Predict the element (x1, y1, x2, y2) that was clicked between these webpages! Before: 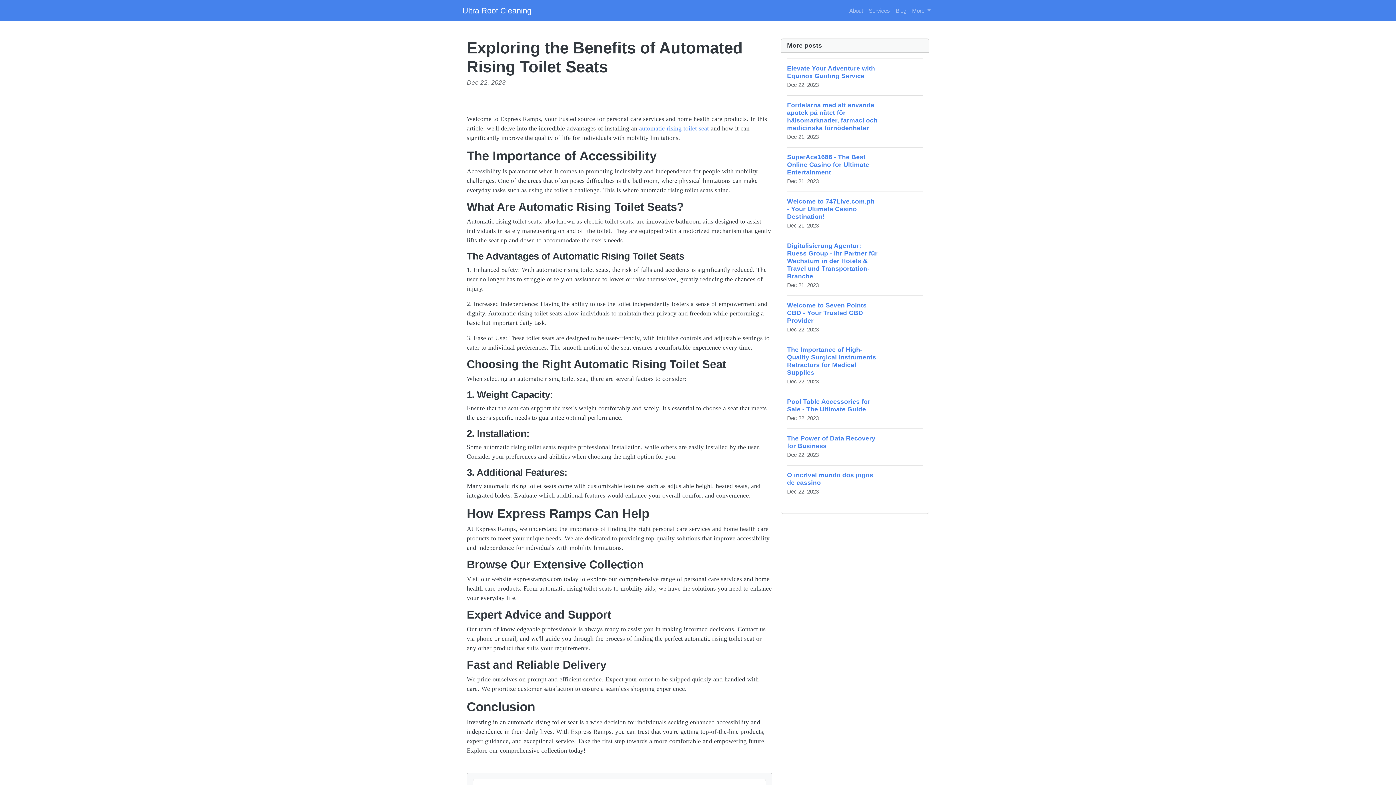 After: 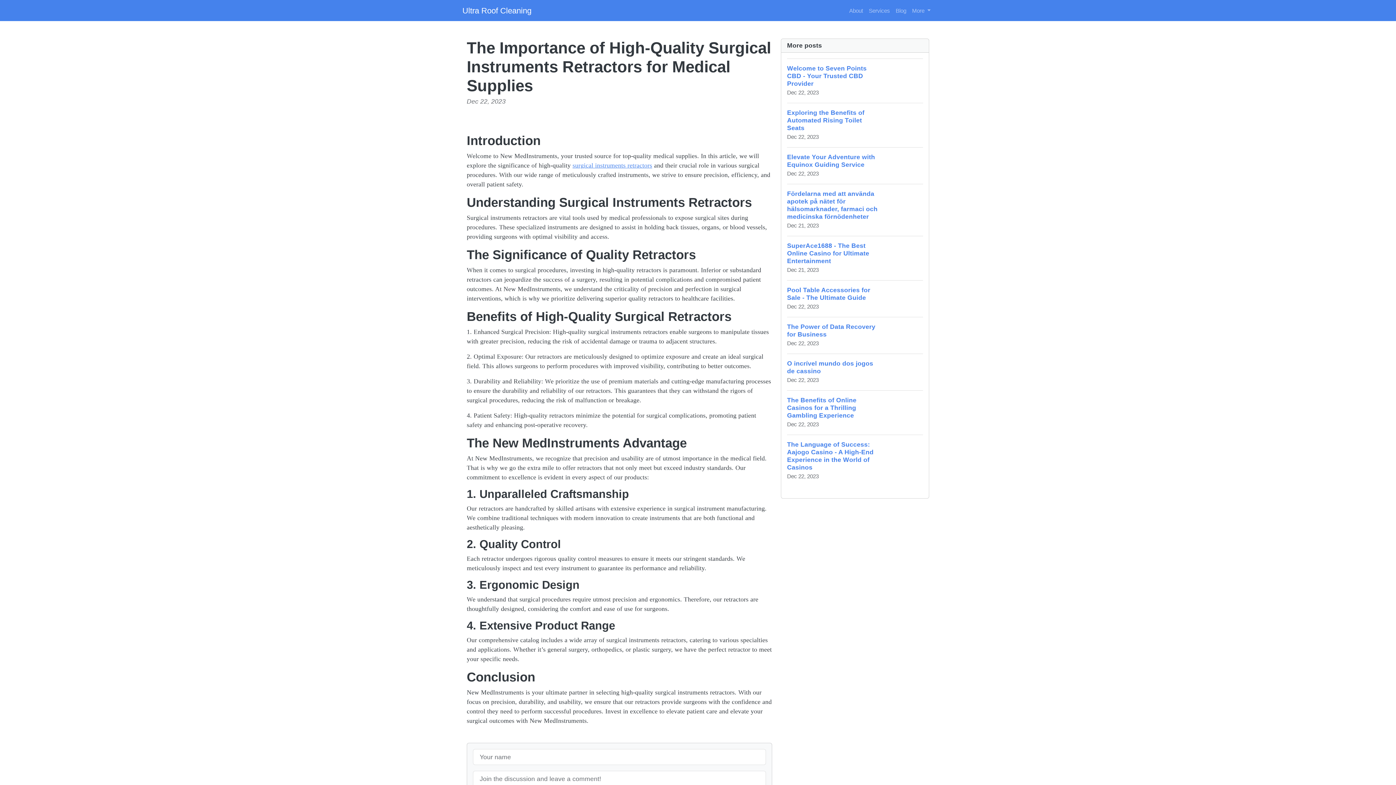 Action: label: The Importance of High-Quality Surgical Instruments Retractors for Medical Supplies
Dec 22, 2023 bbox: (787, 340, 923, 392)